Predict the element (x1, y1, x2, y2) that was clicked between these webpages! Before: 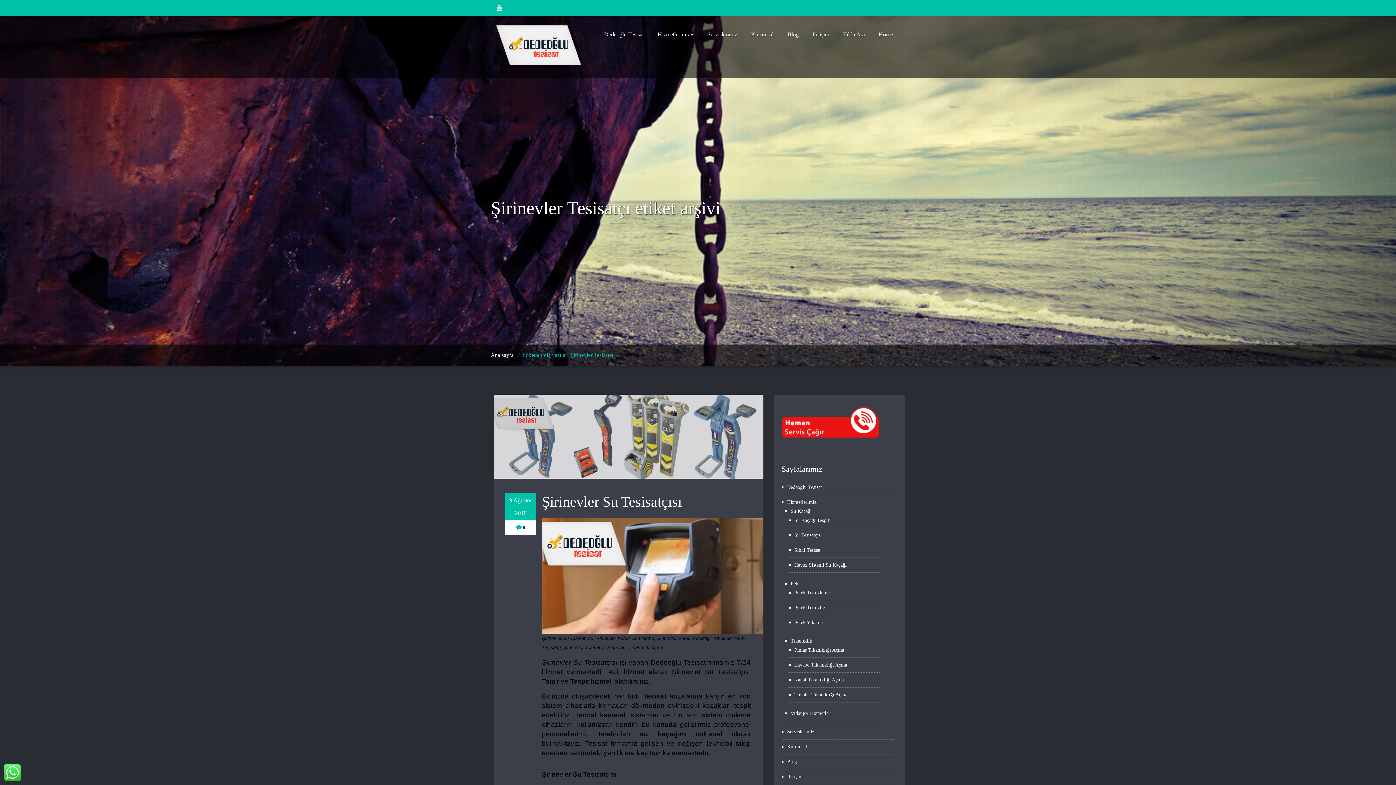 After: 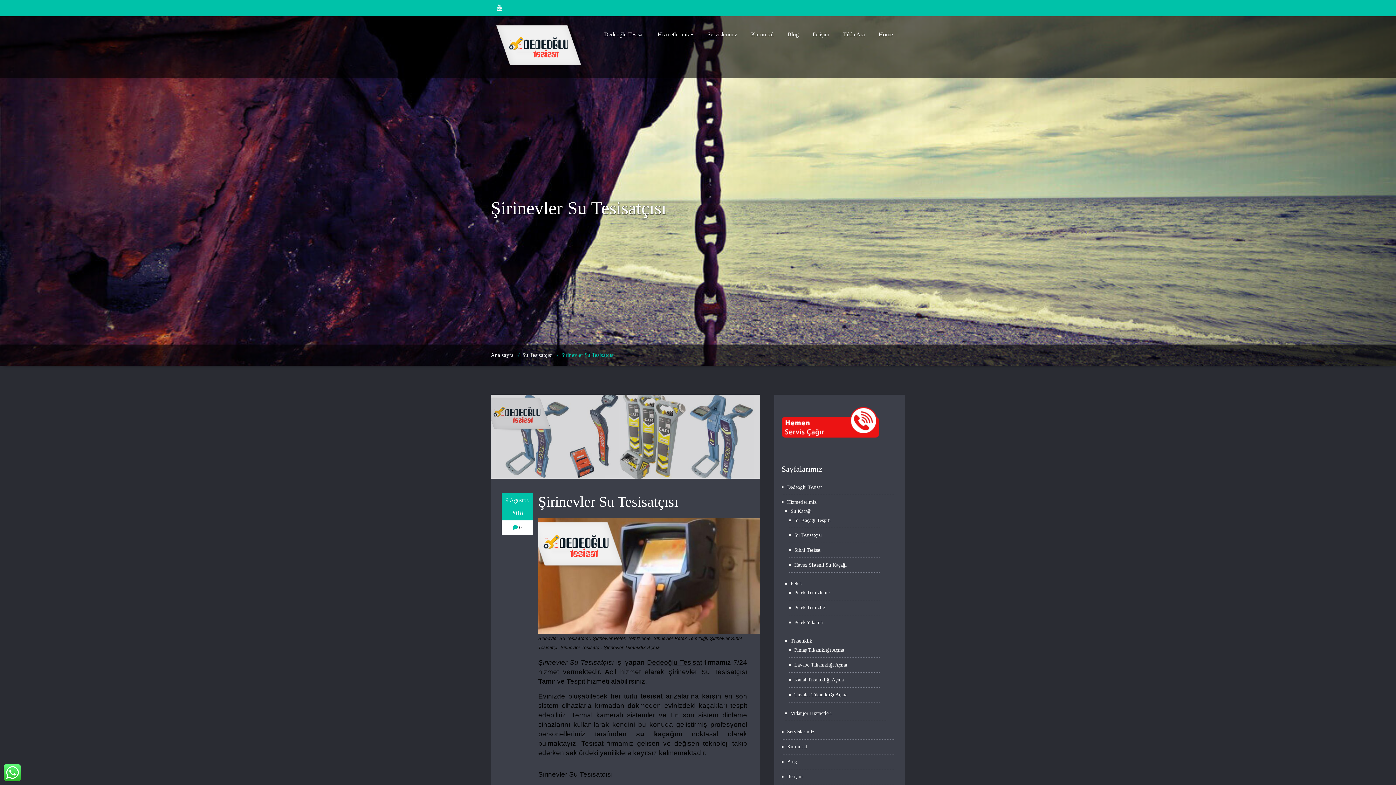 Action: bbox: (542, 493, 682, 510) label: Şirinevler Su Tesisatçısı